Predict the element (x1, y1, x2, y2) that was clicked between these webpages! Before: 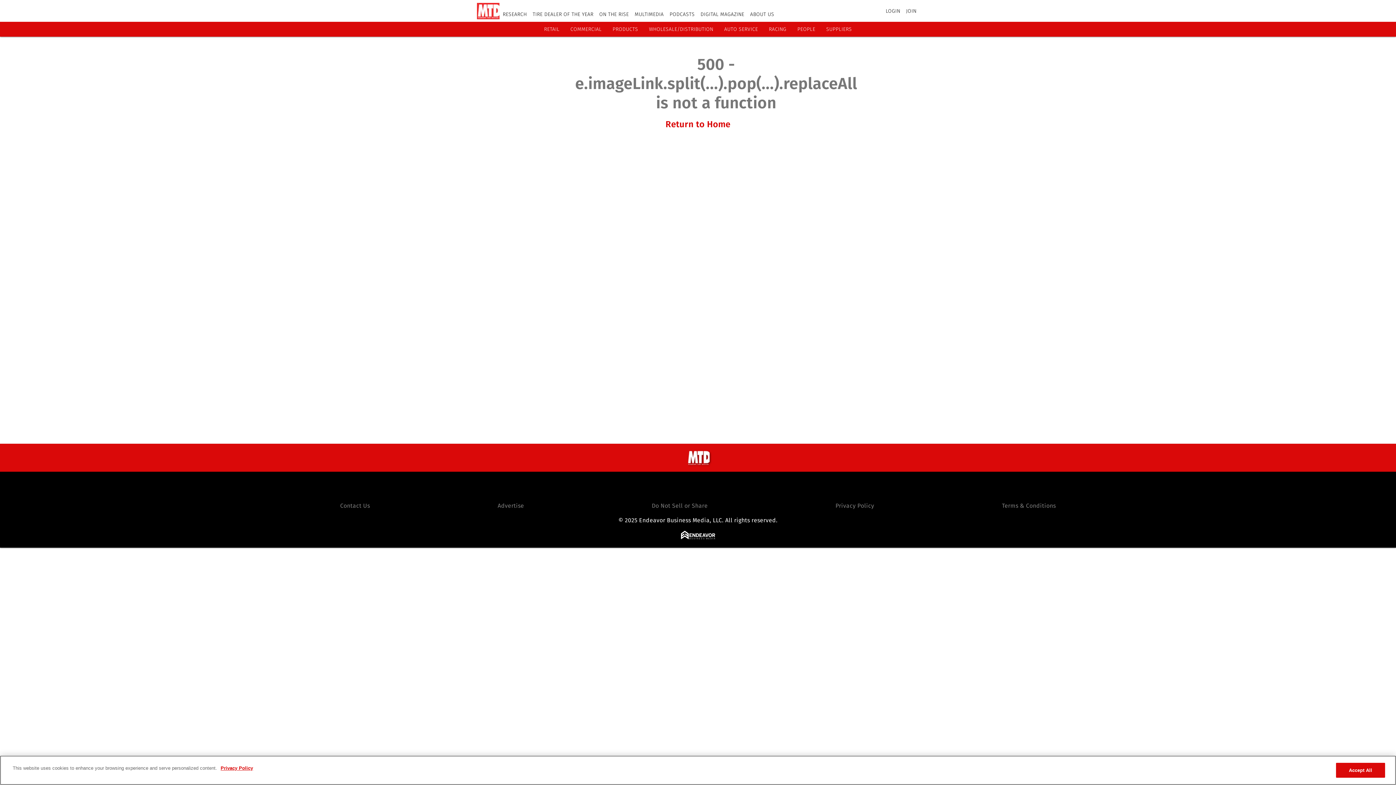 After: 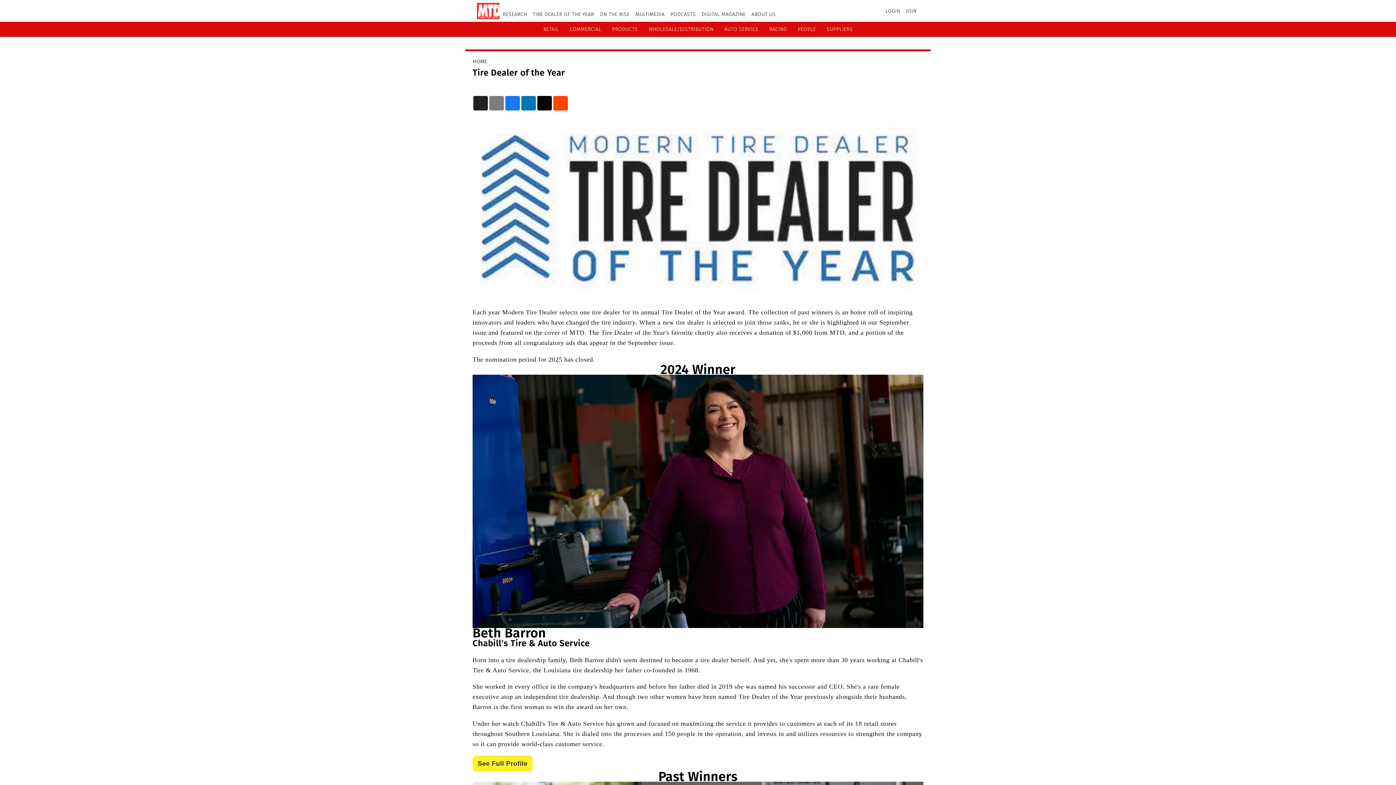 Action: label: TIRE DEALER OF THE YEAR bbox: (532, 11, 593, 17)